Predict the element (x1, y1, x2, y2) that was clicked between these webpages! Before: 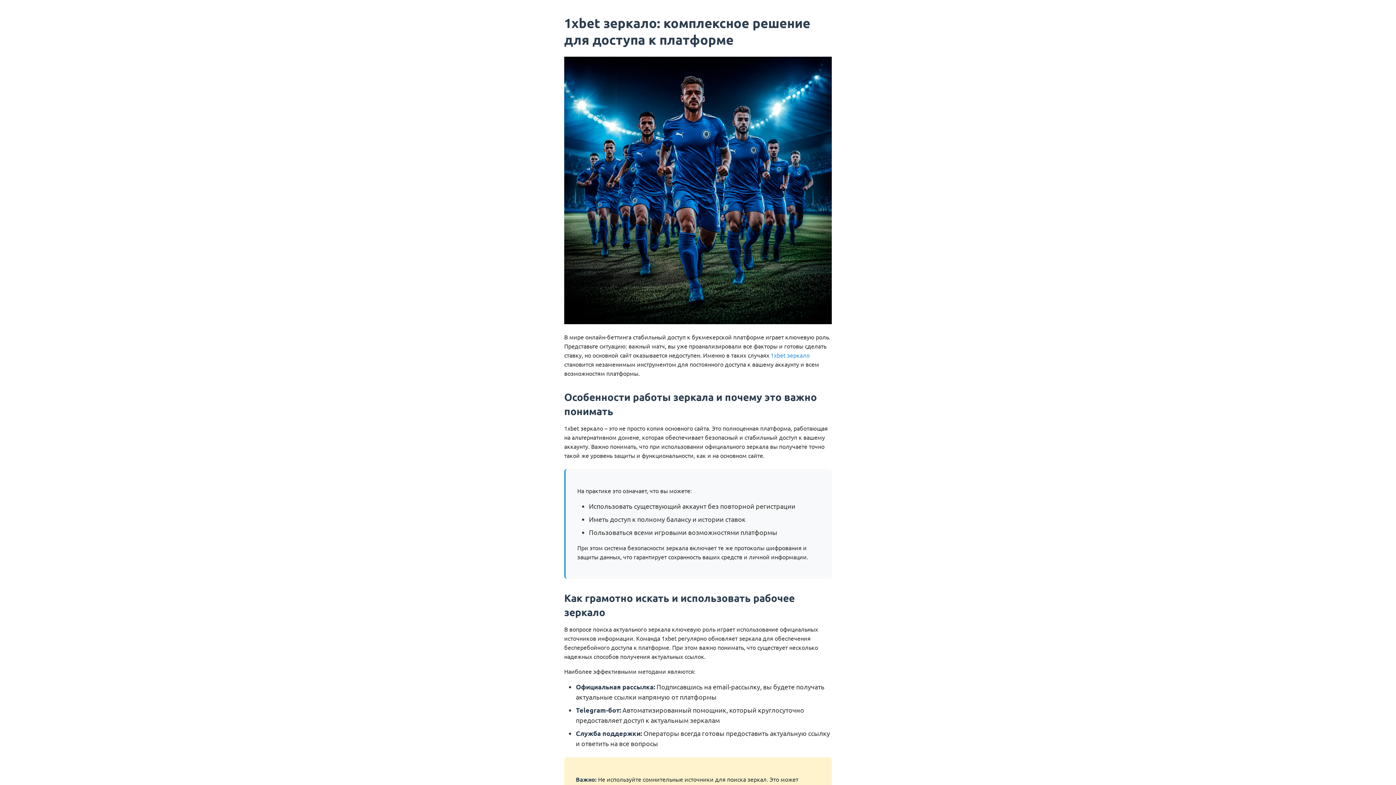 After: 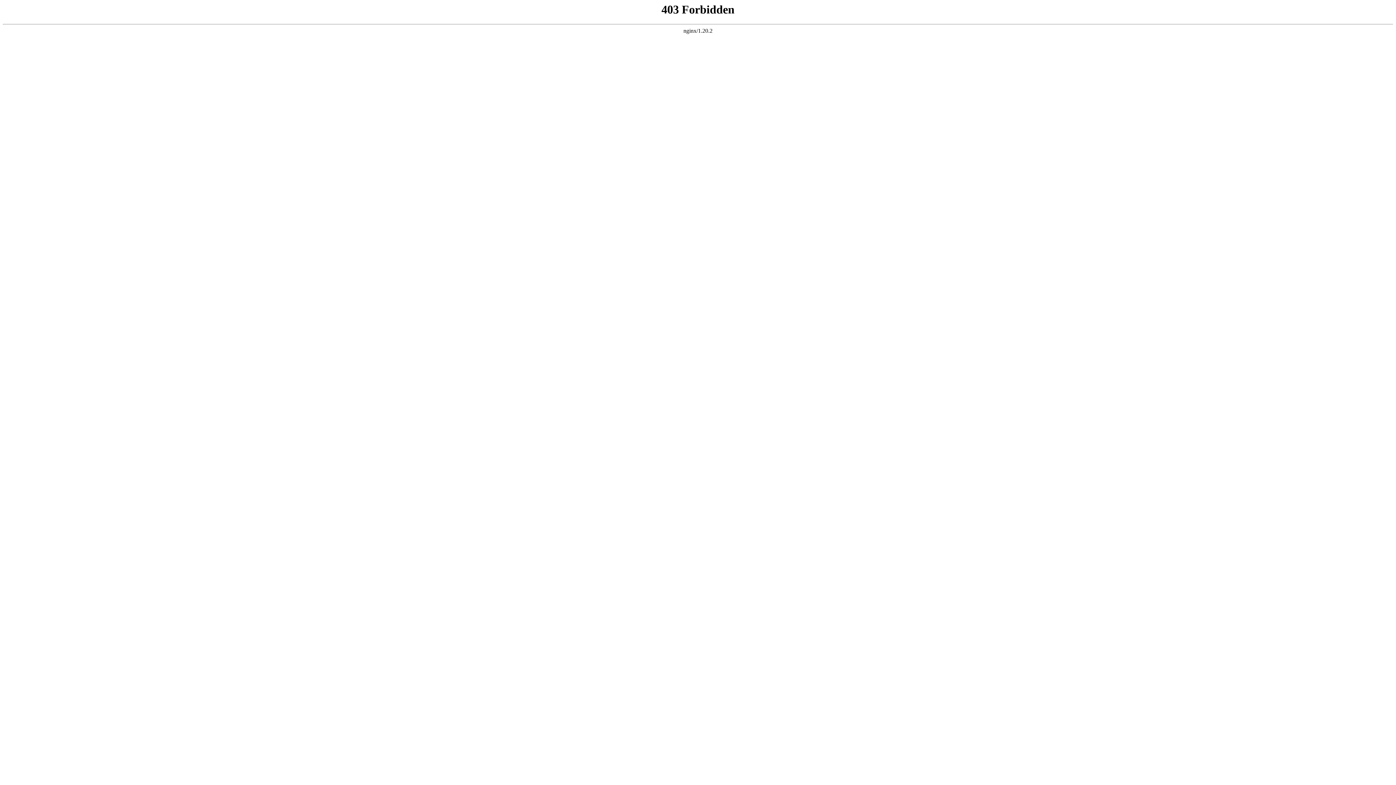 Action: bbox: (770, 351, 809, 358) label: 1xbet зеркало